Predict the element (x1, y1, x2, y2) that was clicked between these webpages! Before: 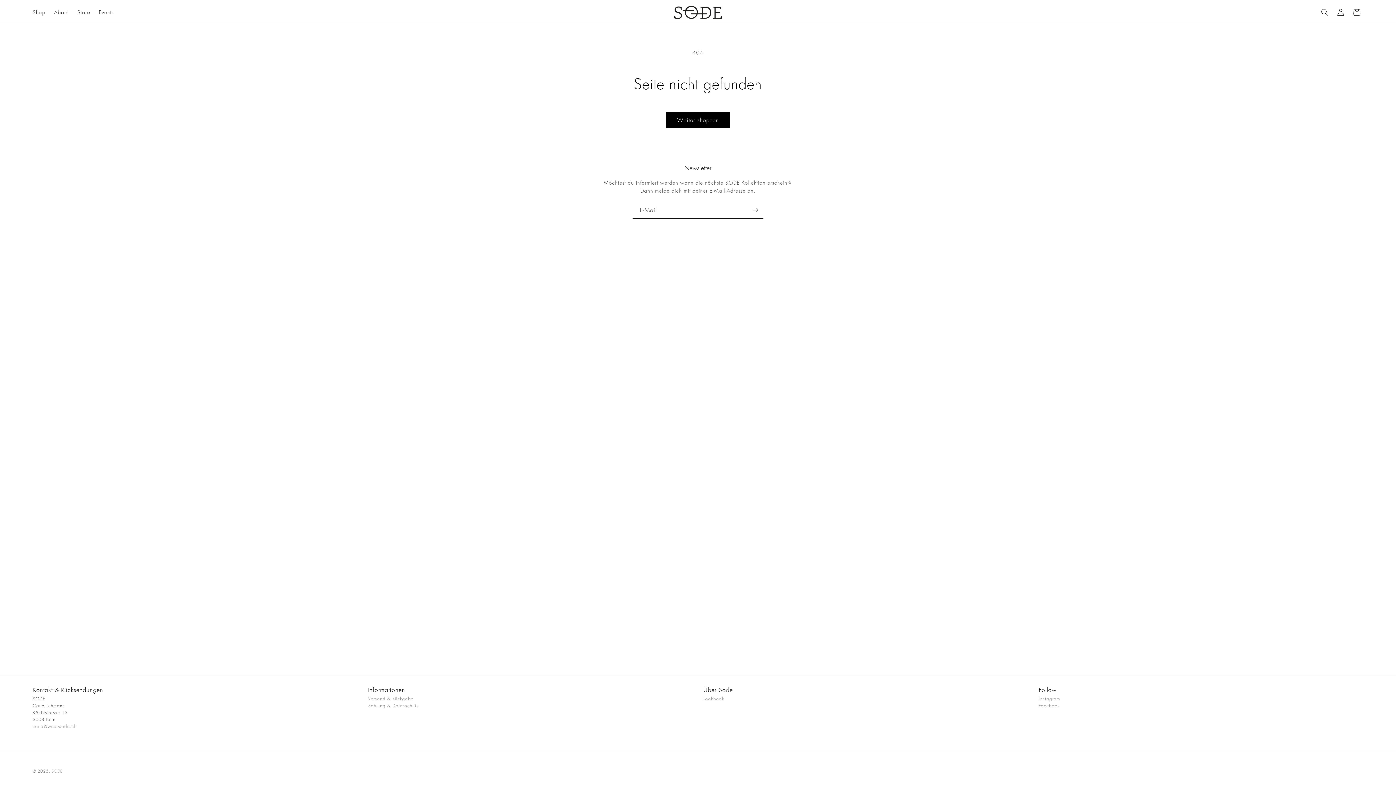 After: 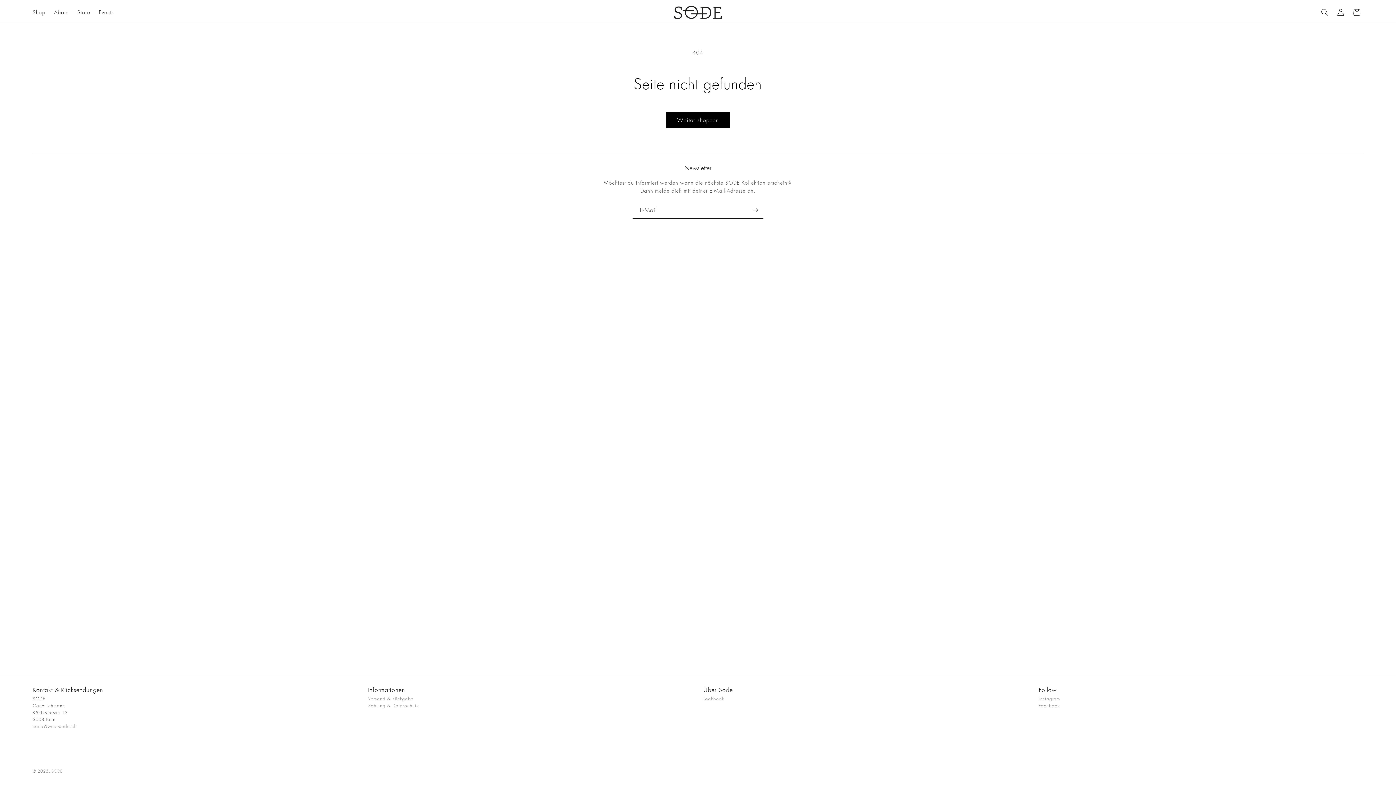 Action: bbox: (1039, 702, 1060, 709) label: Facebook